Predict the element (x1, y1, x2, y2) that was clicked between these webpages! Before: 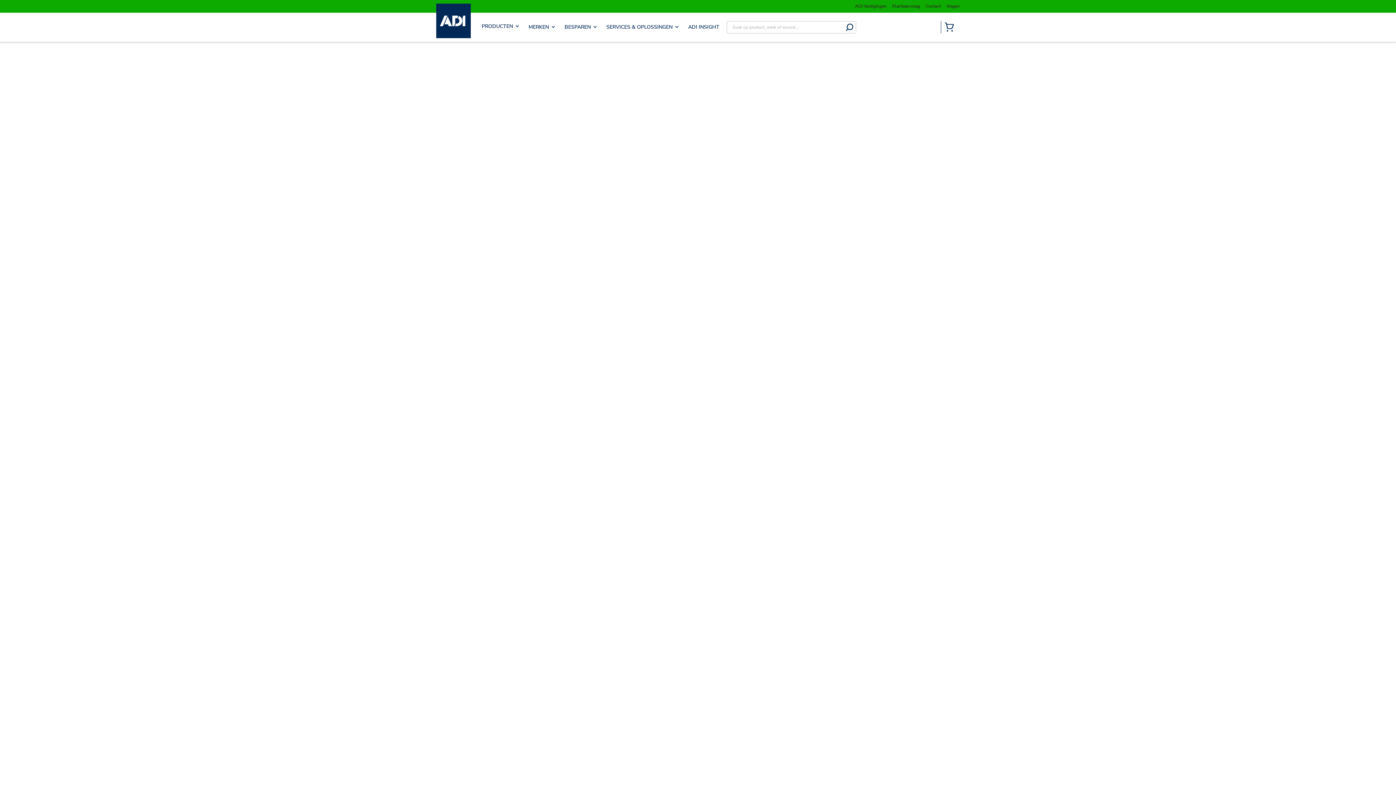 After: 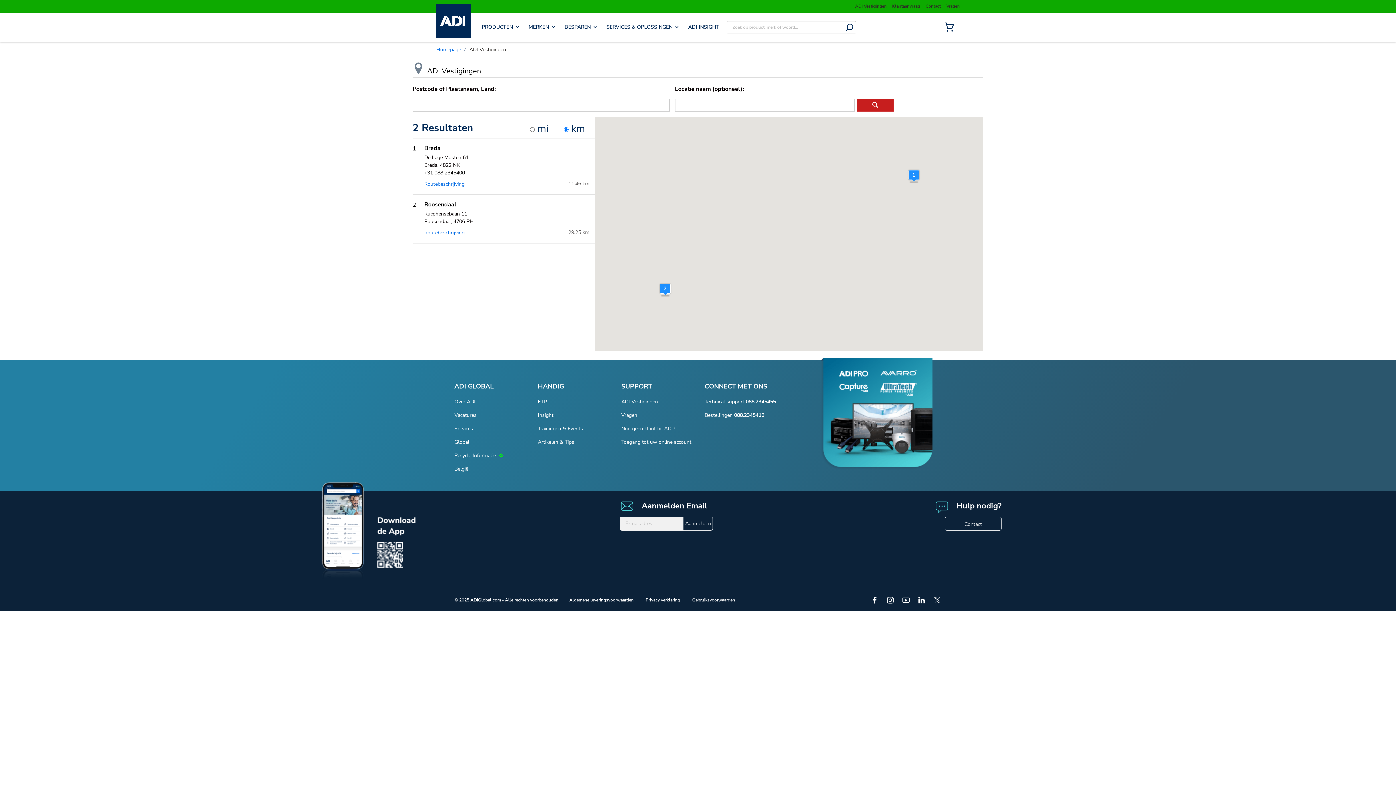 Action: label: ADI Vestigingen bbox: (855, 3, 886, 9)